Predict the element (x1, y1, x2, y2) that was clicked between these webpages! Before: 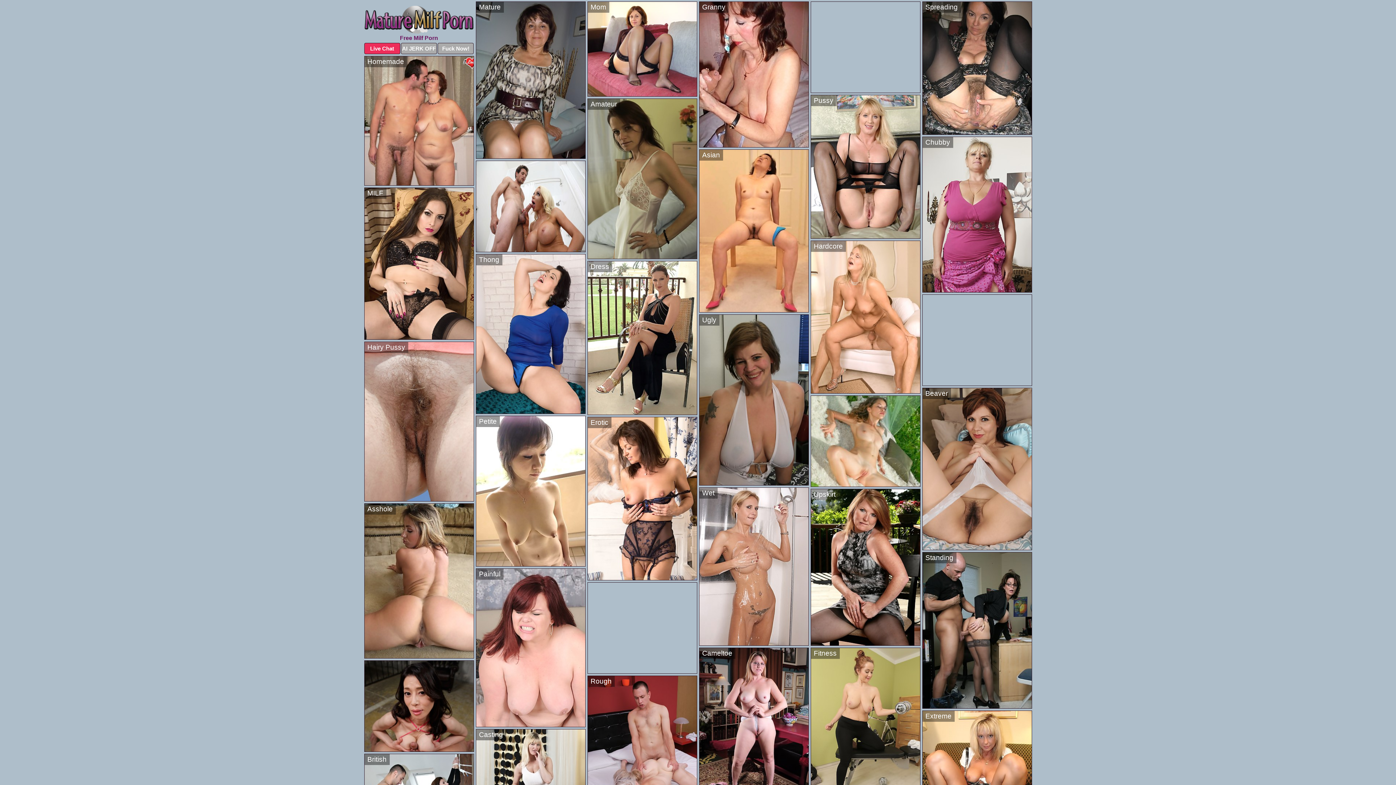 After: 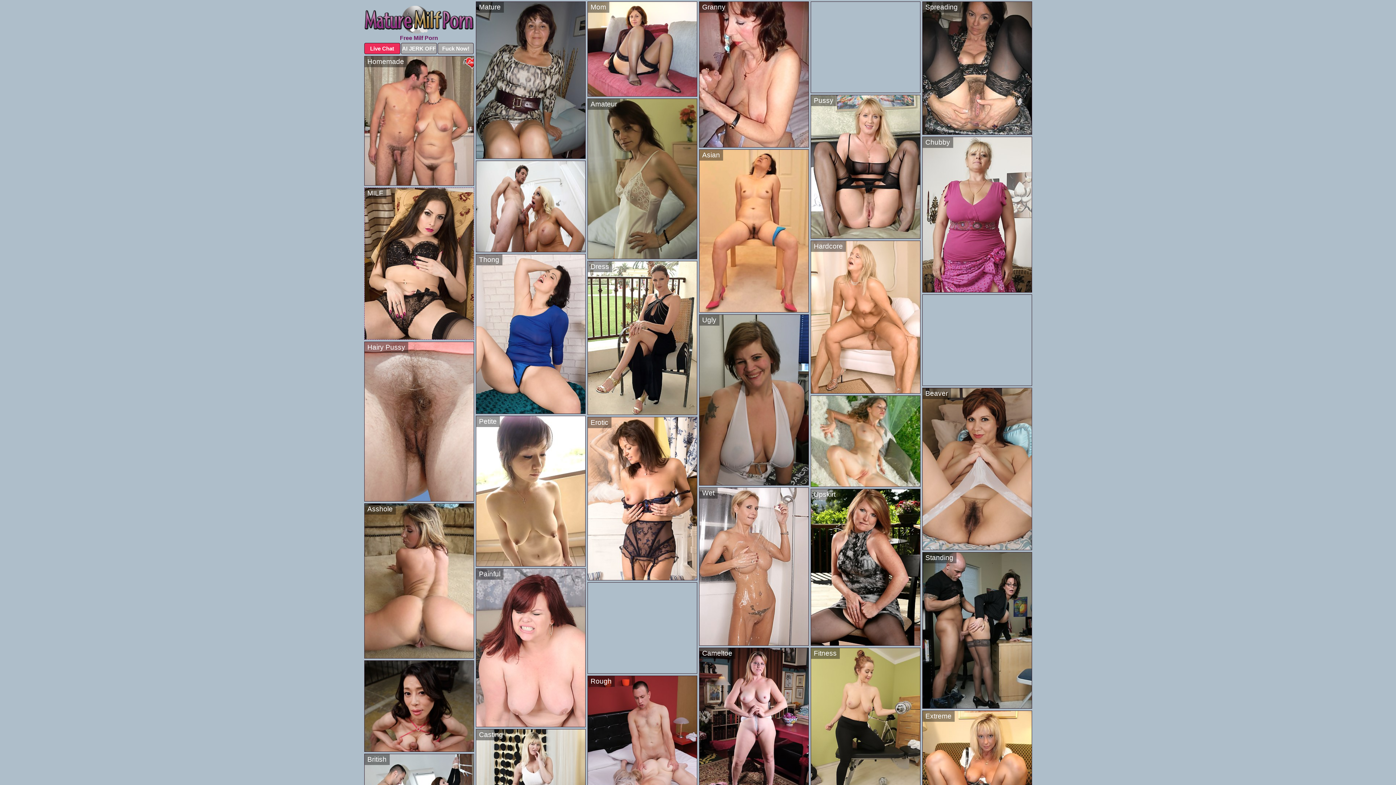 Action: label: MILF bbox: (364, 187, 474, 340)